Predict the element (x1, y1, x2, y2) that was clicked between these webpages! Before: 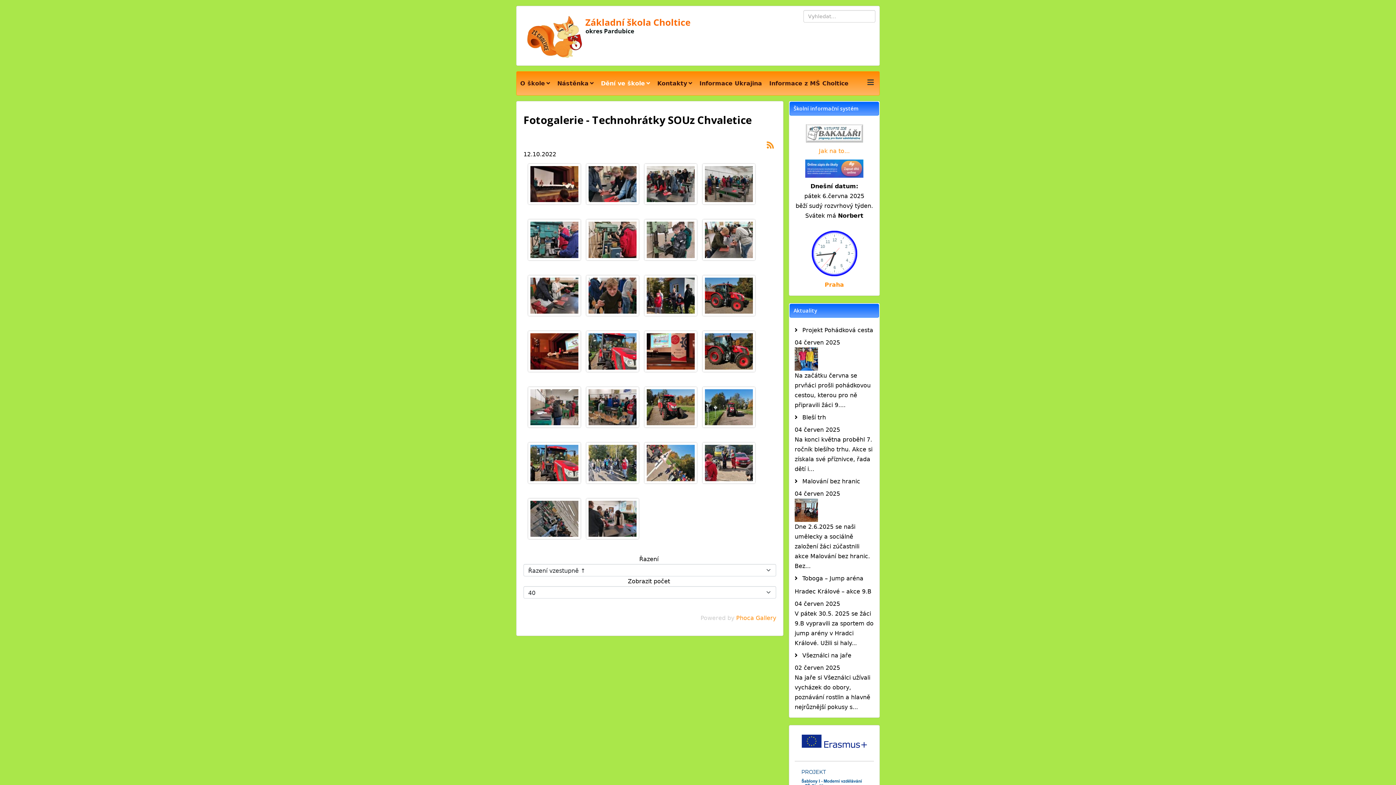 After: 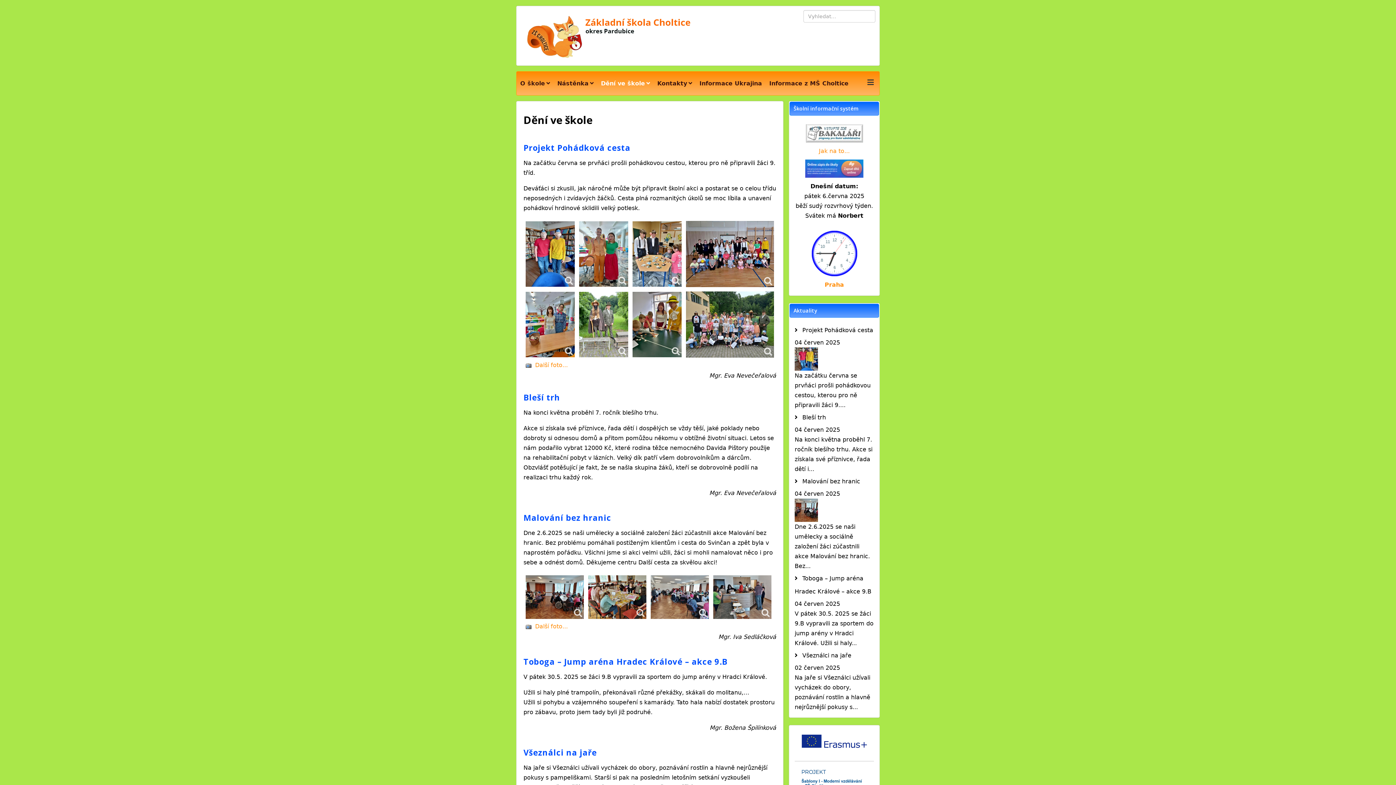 Action: label: Dění ve škole bbox: (597, 72, 653, 94)